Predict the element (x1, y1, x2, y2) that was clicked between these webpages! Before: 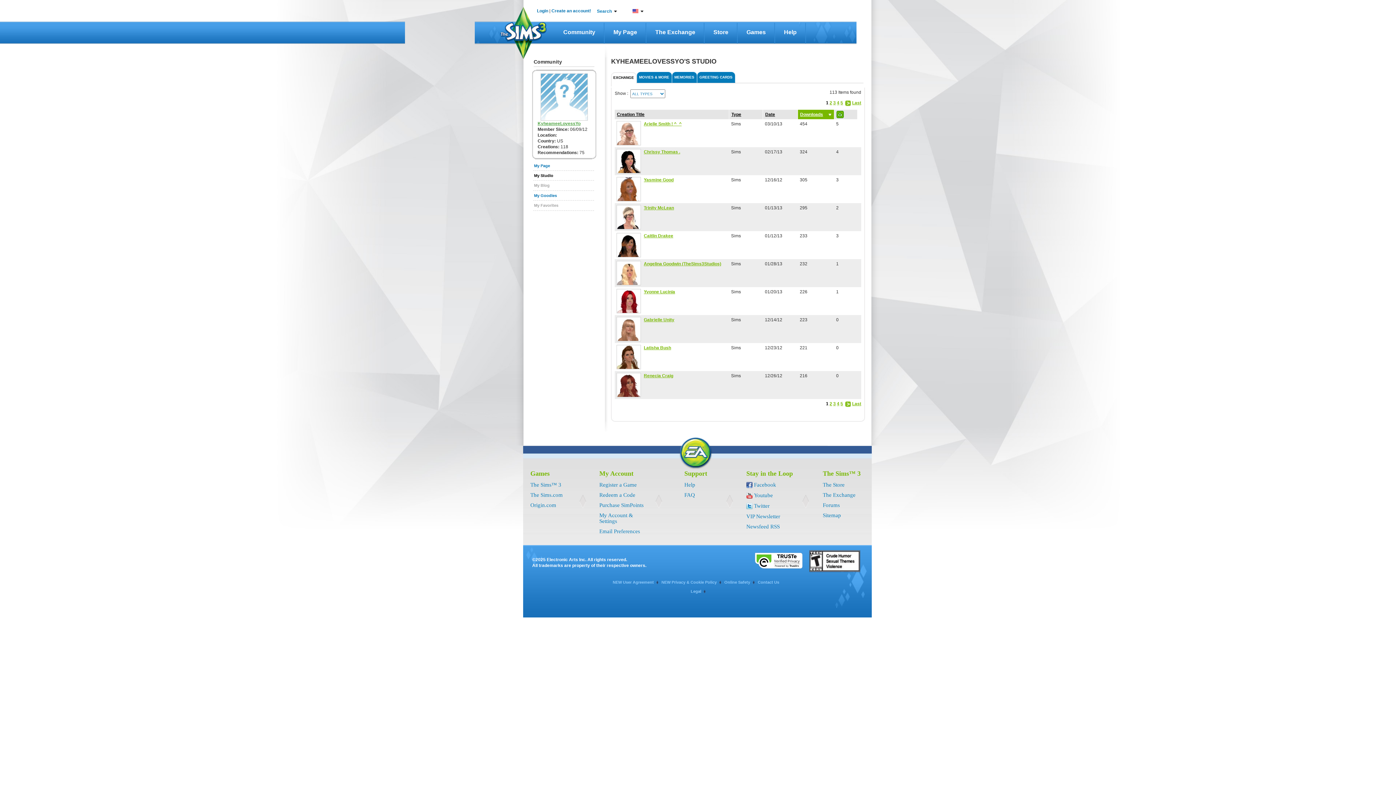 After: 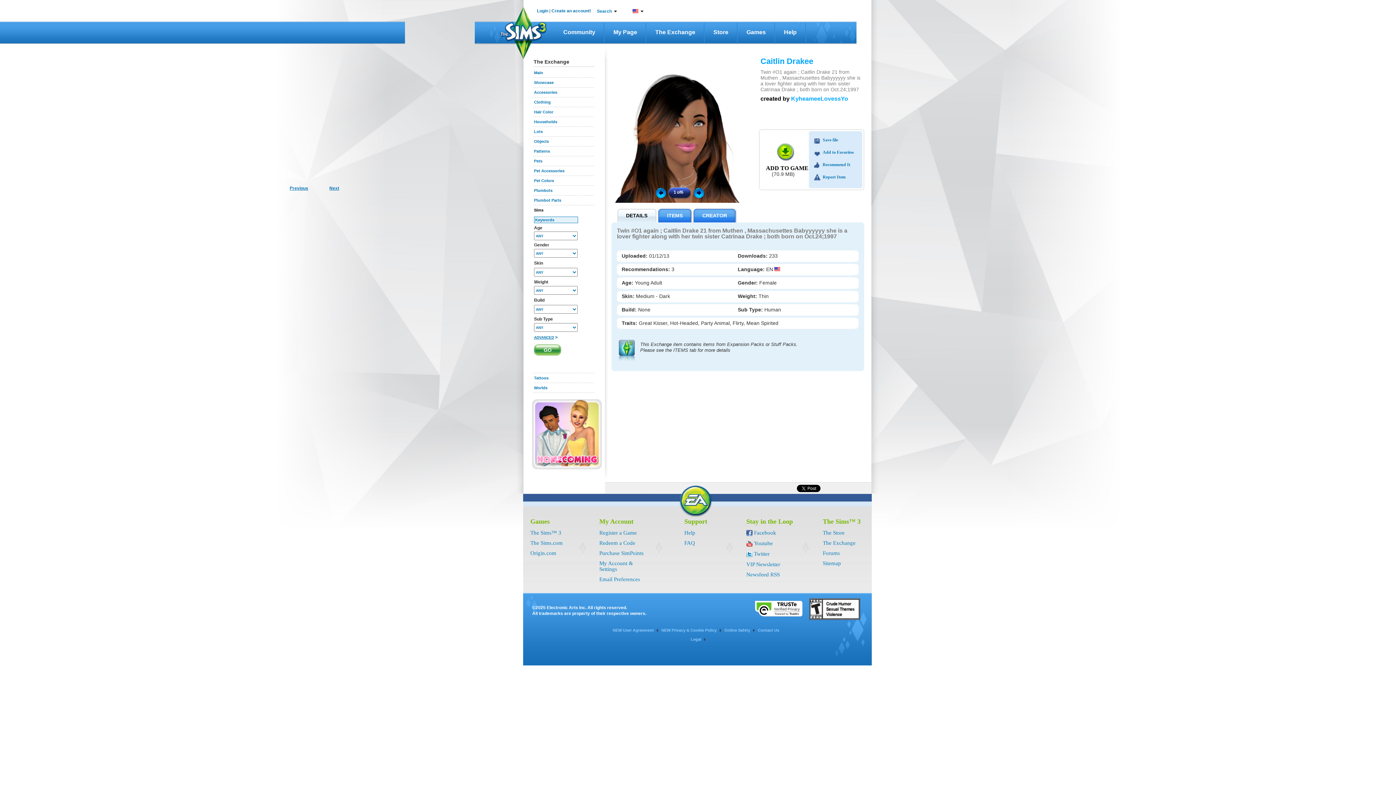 Action: bbox: (617, 233, 640, 257)